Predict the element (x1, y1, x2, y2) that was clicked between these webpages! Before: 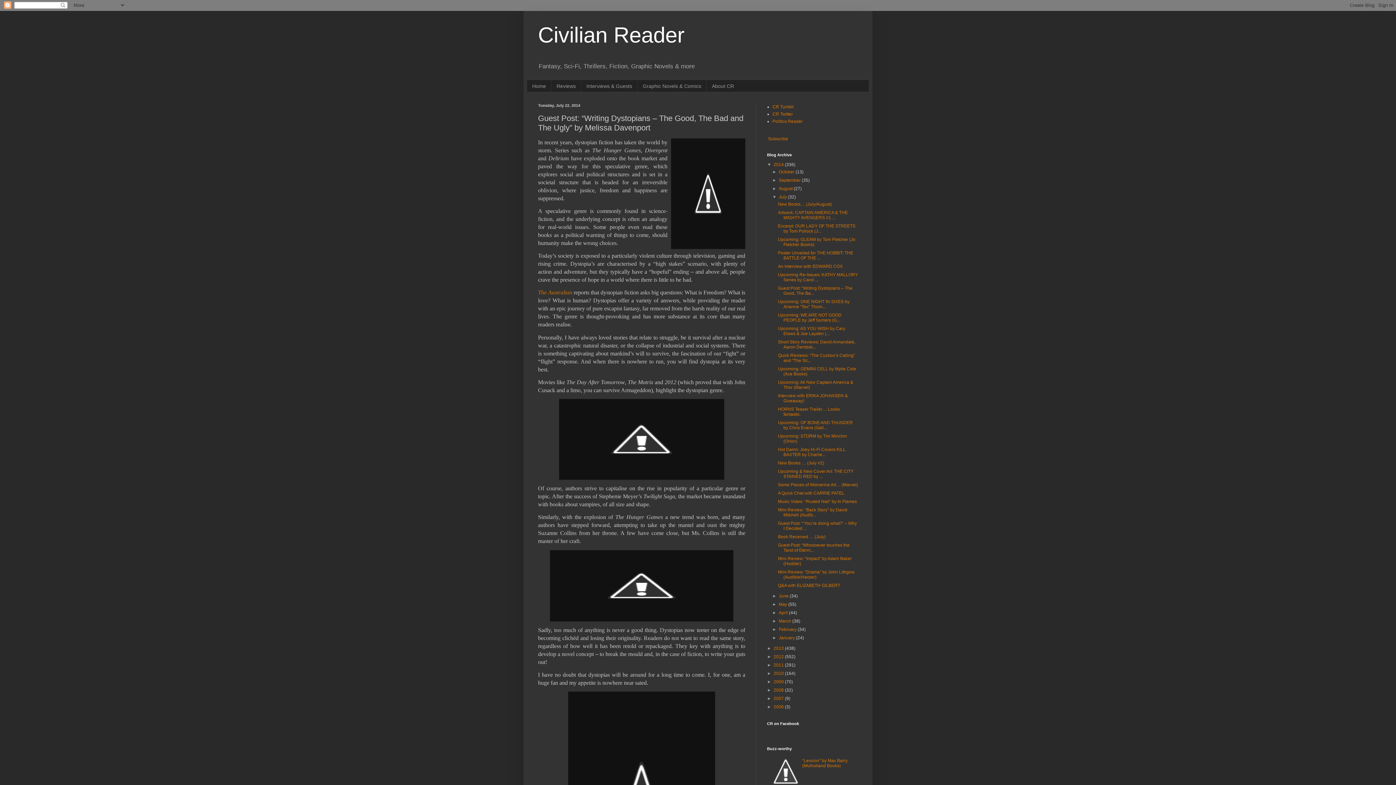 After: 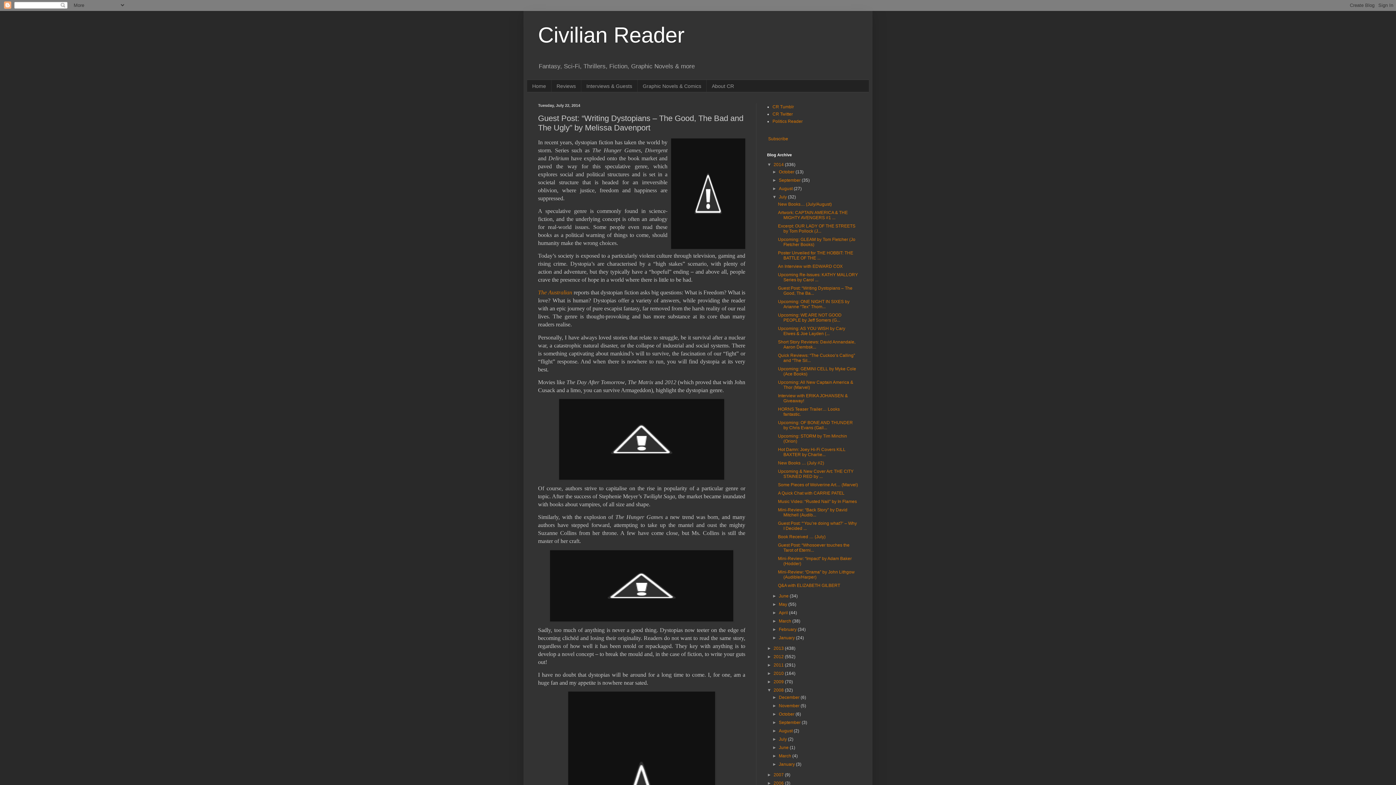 Action: bbox: (767, 688, 773, 693) label: ►  